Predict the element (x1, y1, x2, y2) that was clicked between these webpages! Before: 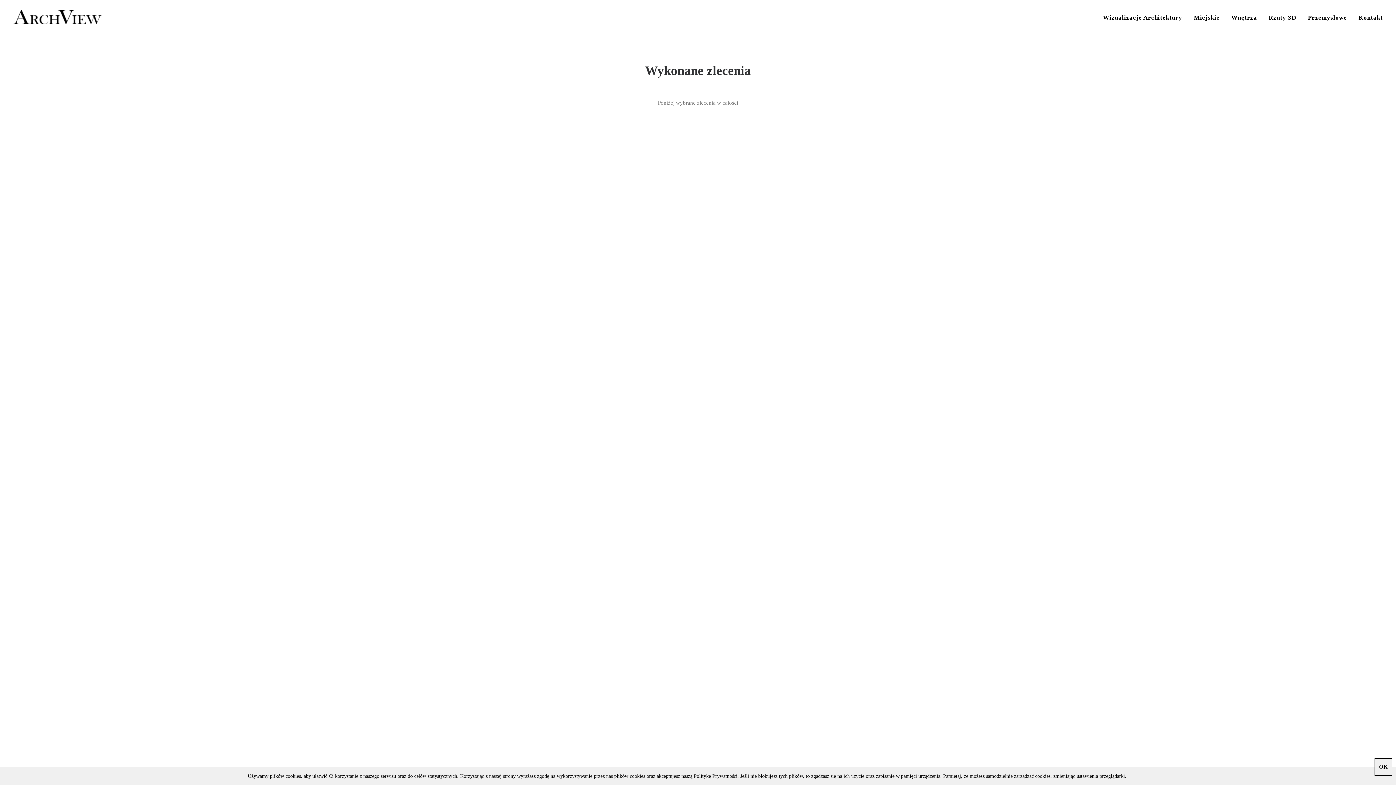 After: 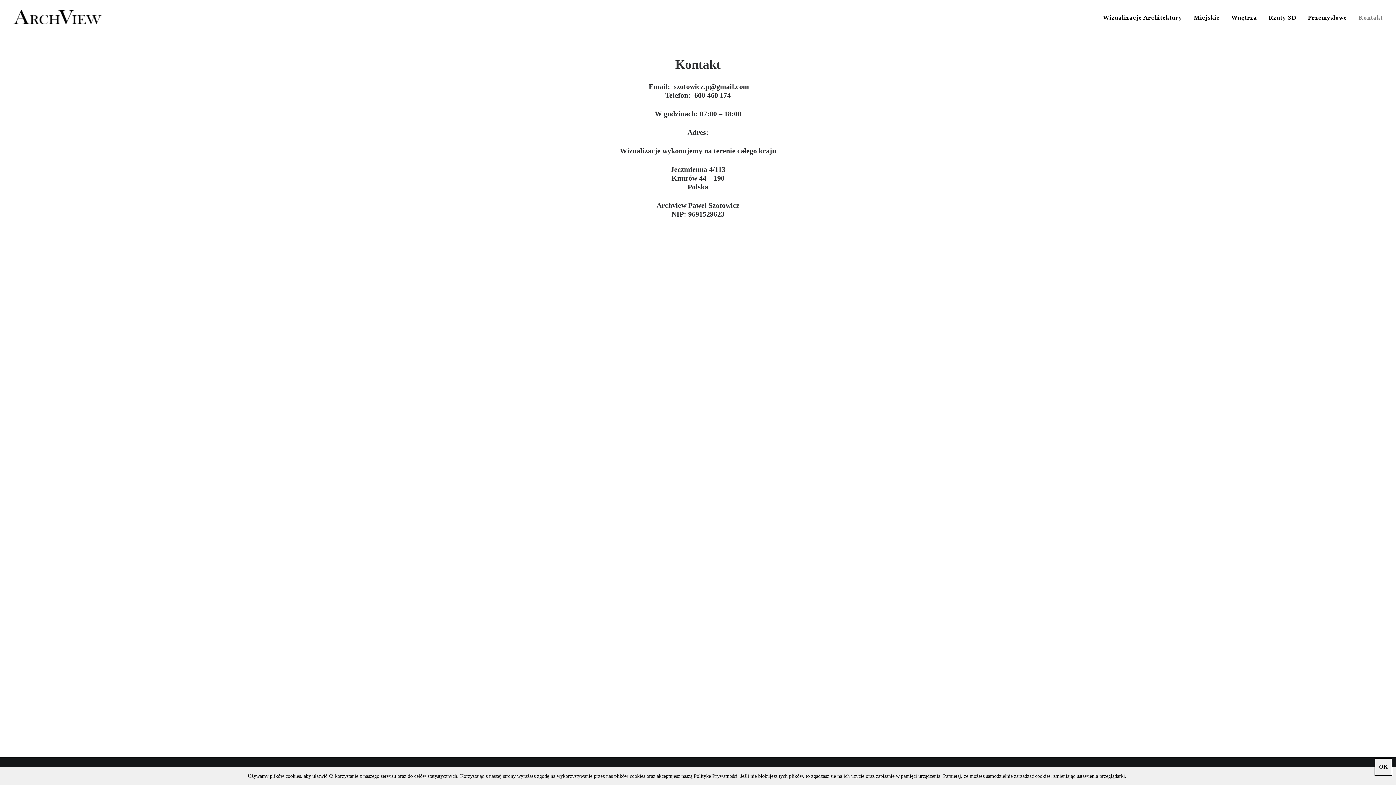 Action: bbox: (1353, 0, 1383, 34) label: Kontakt